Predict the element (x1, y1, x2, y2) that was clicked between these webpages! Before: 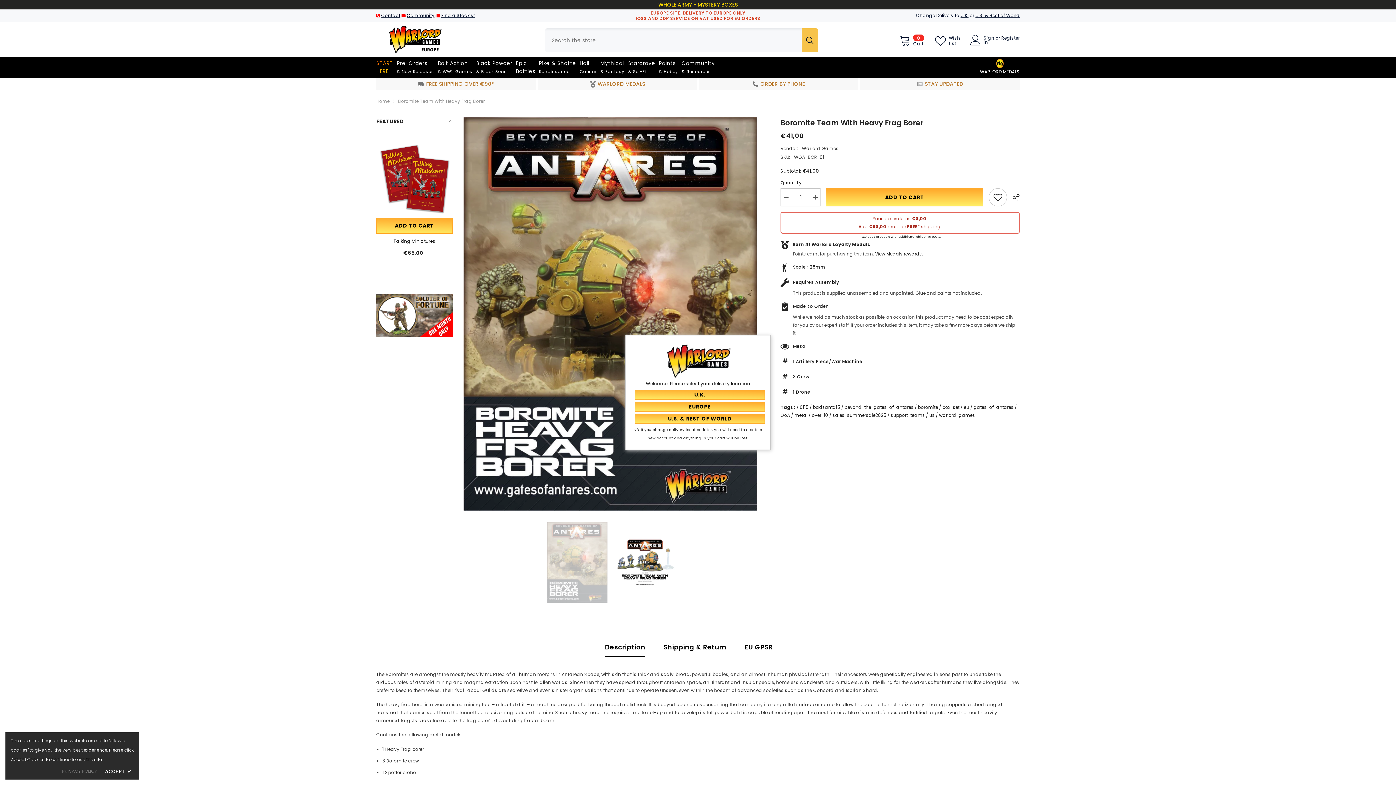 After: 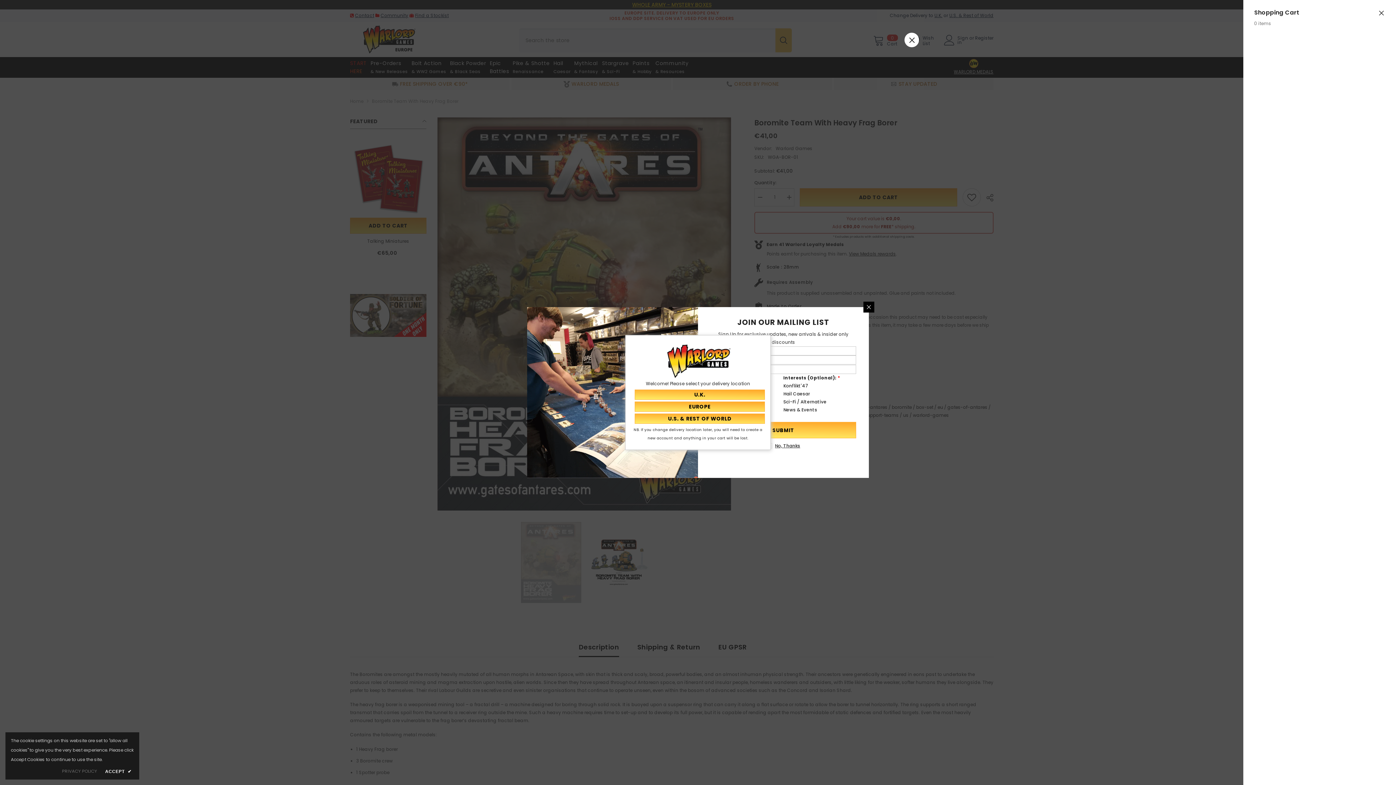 Action: label: 0
0 items
Cart bbox: (899, 34, 924, 46)